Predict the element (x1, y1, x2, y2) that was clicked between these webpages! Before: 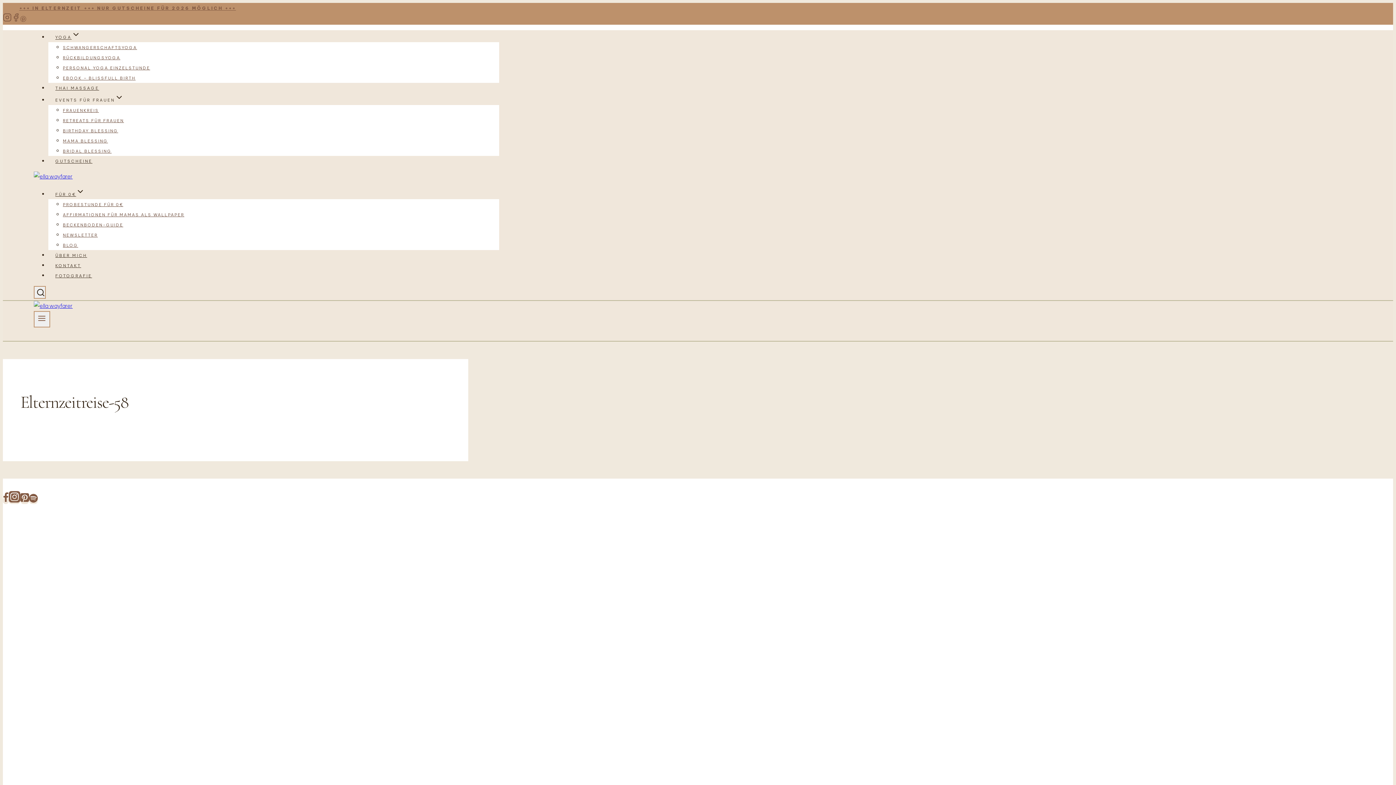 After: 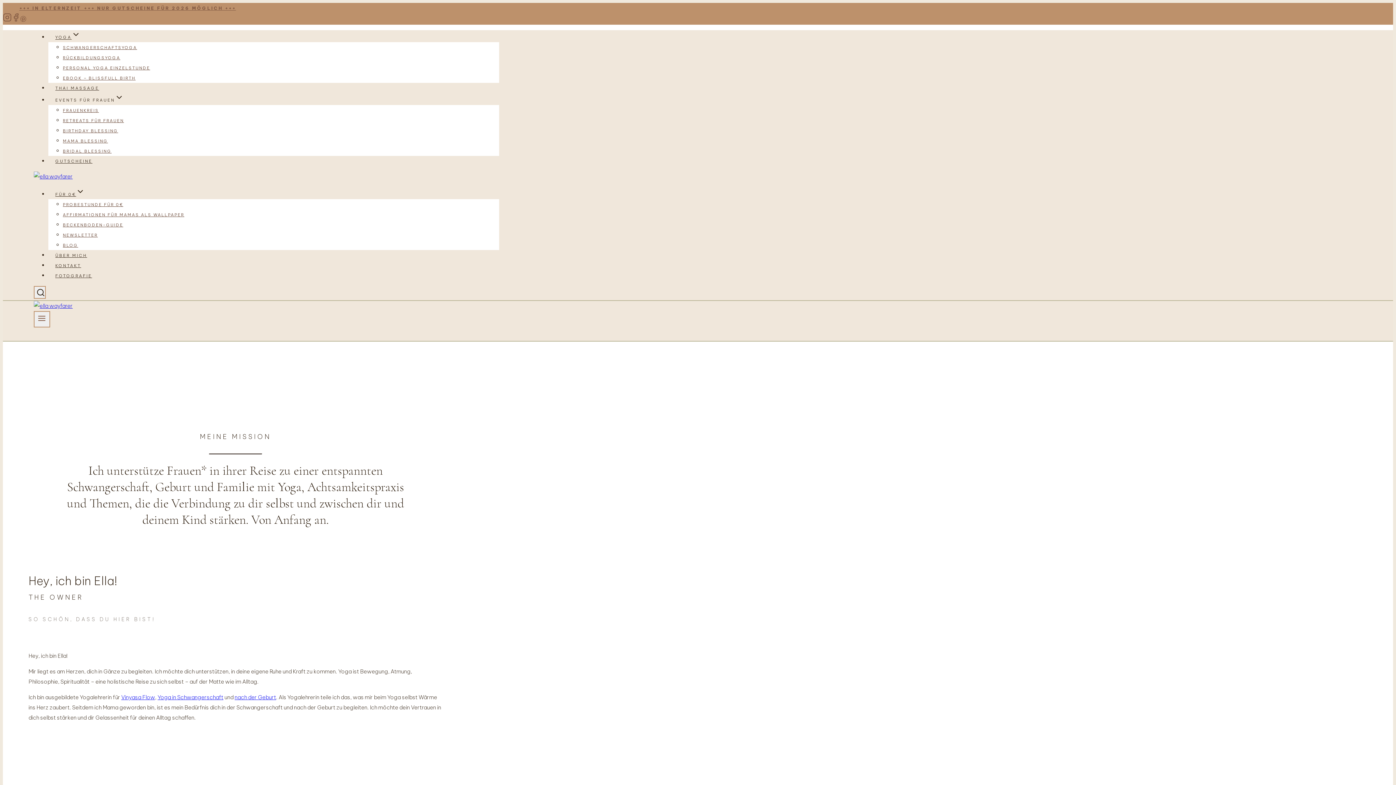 Action: label: ÜBER MICH bbox: (48, 253, 94, 258)